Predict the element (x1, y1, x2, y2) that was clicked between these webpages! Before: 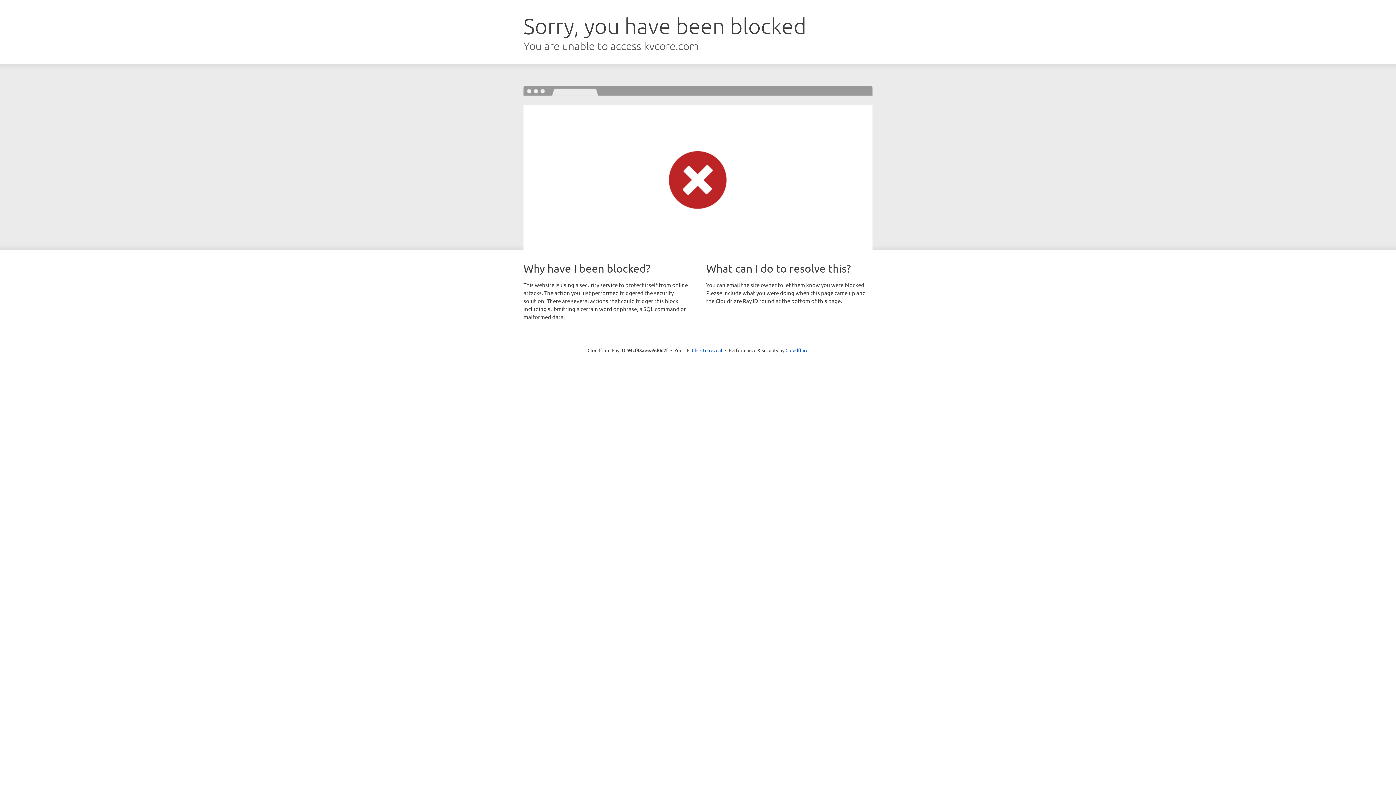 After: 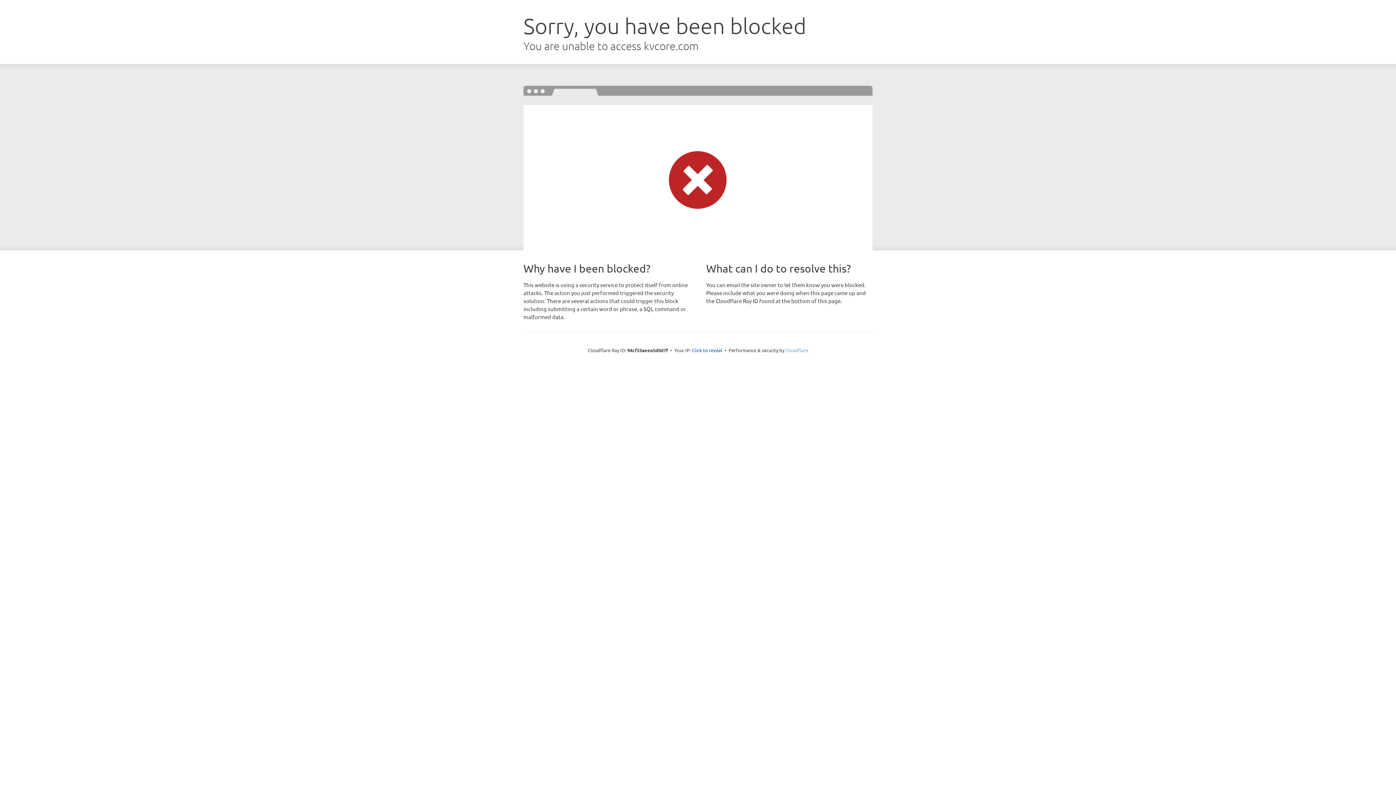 Action: label: Cloudflare bbox: (785, 347, 808, 353)